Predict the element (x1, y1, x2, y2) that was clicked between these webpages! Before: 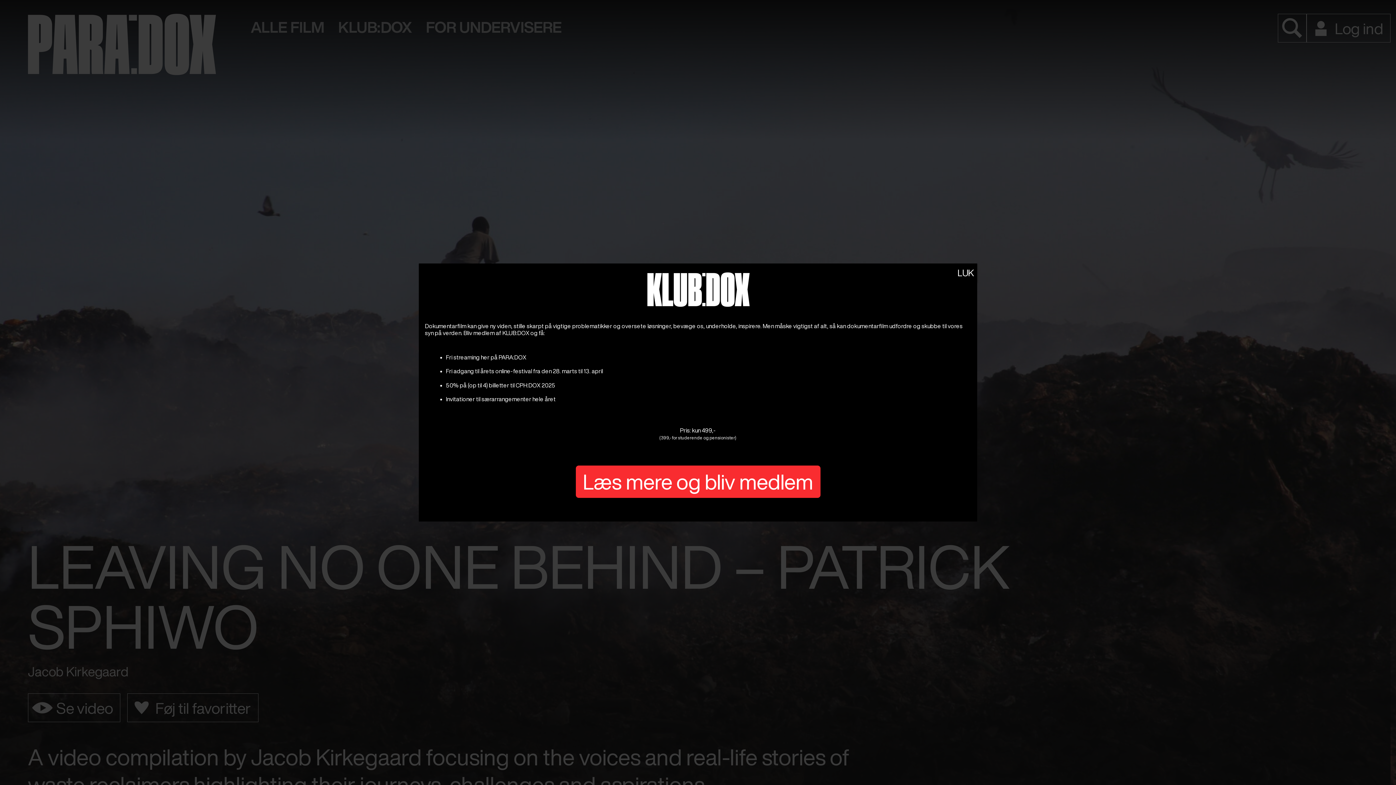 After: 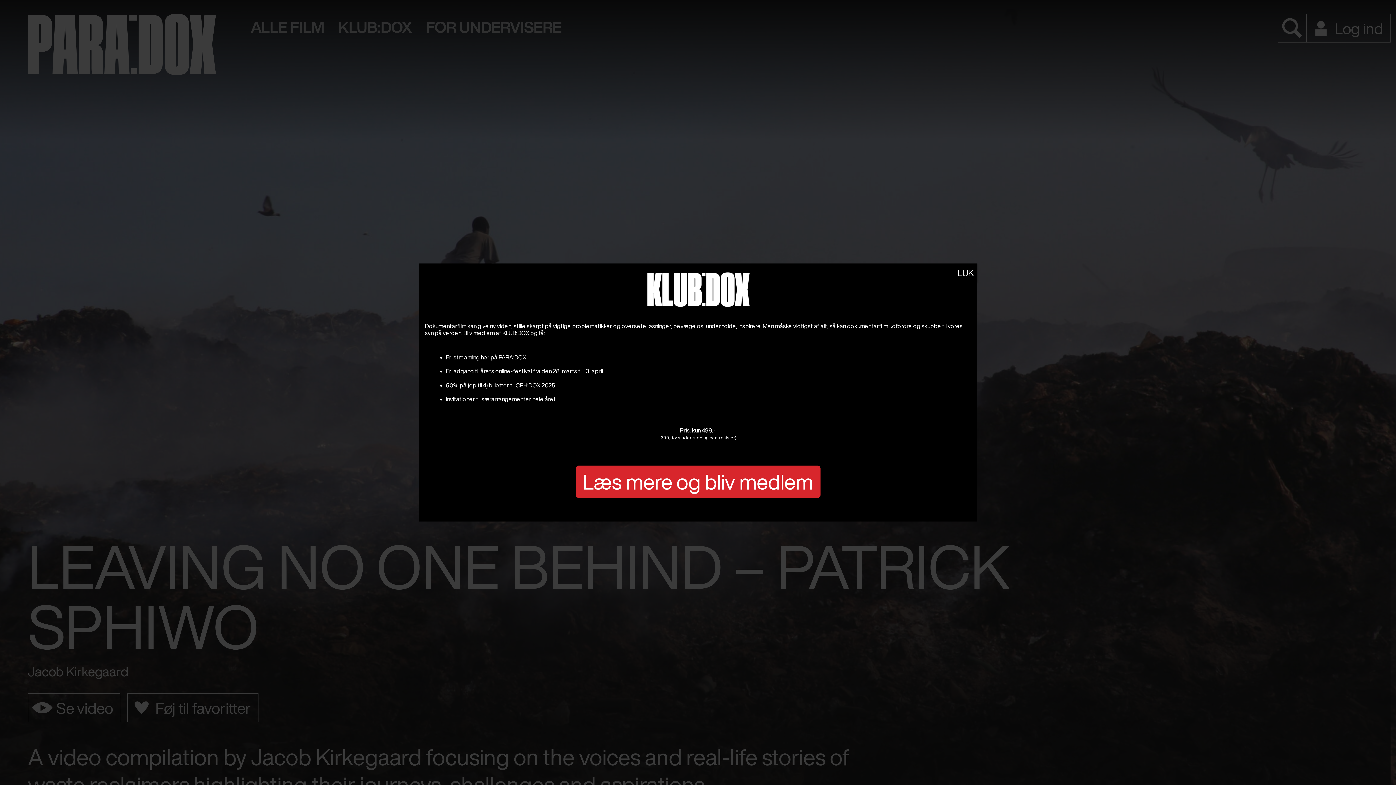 Action: bbox: (575, 465, 820, 498) label: Læs mere og bliv medlem